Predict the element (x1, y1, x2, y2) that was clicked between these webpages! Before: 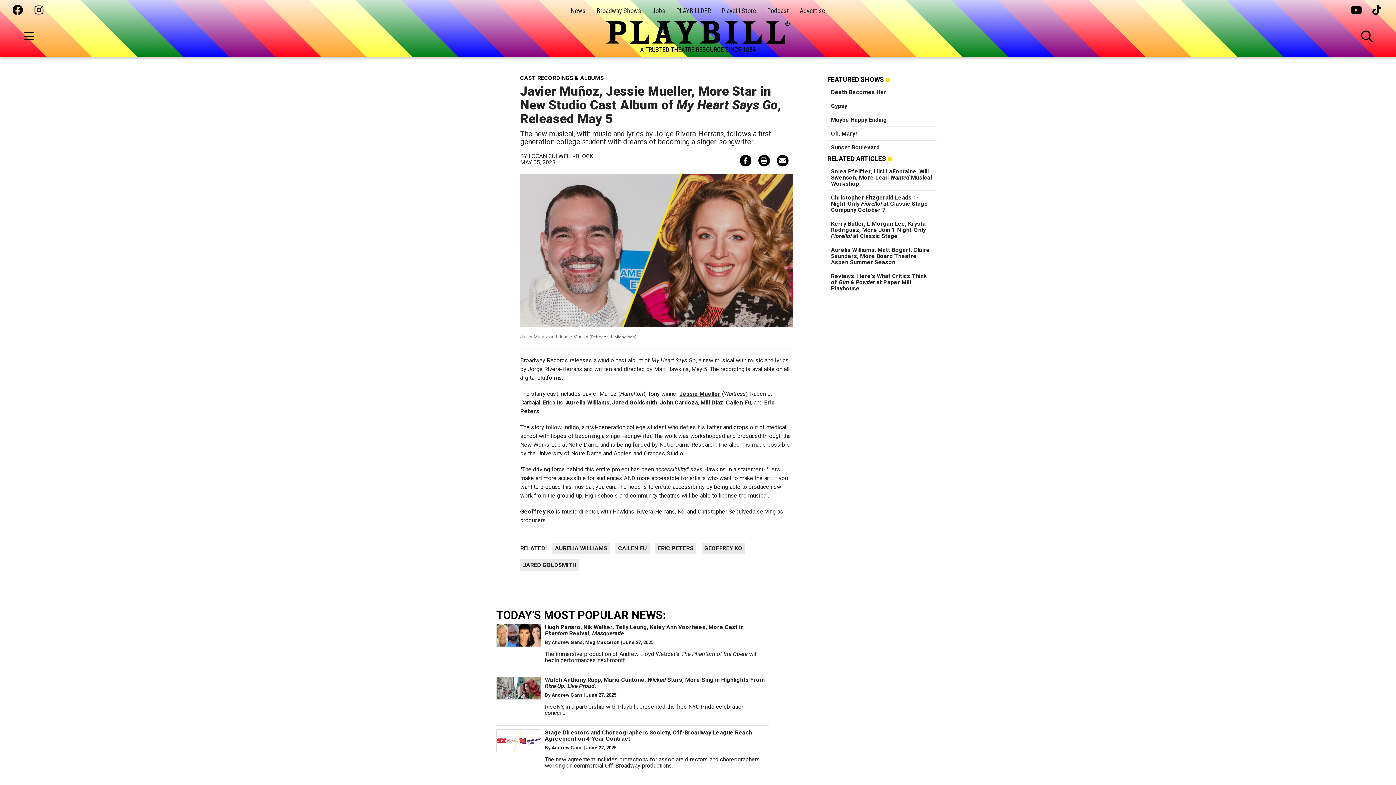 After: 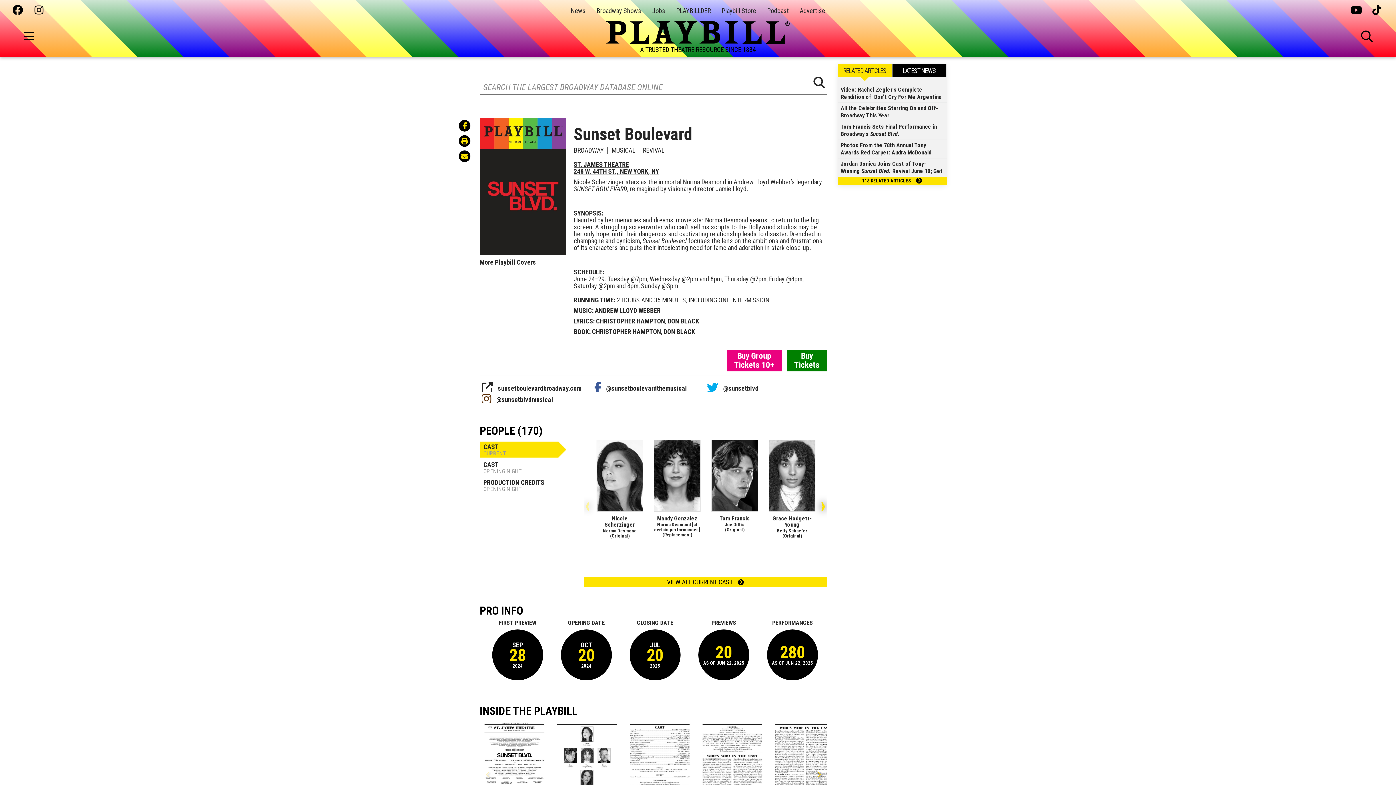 Action: bbox: (831, 144, 879, 150) label: Sunset Boulevard